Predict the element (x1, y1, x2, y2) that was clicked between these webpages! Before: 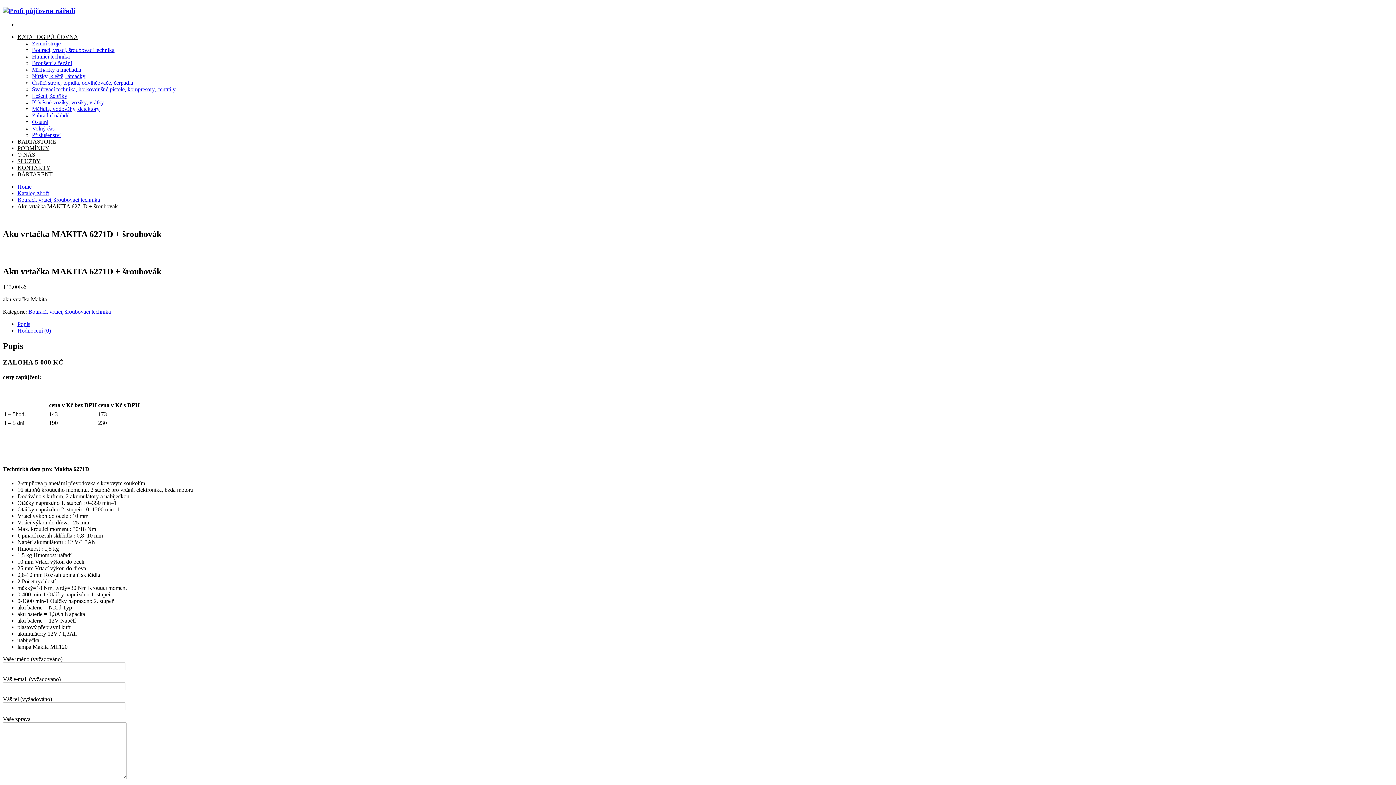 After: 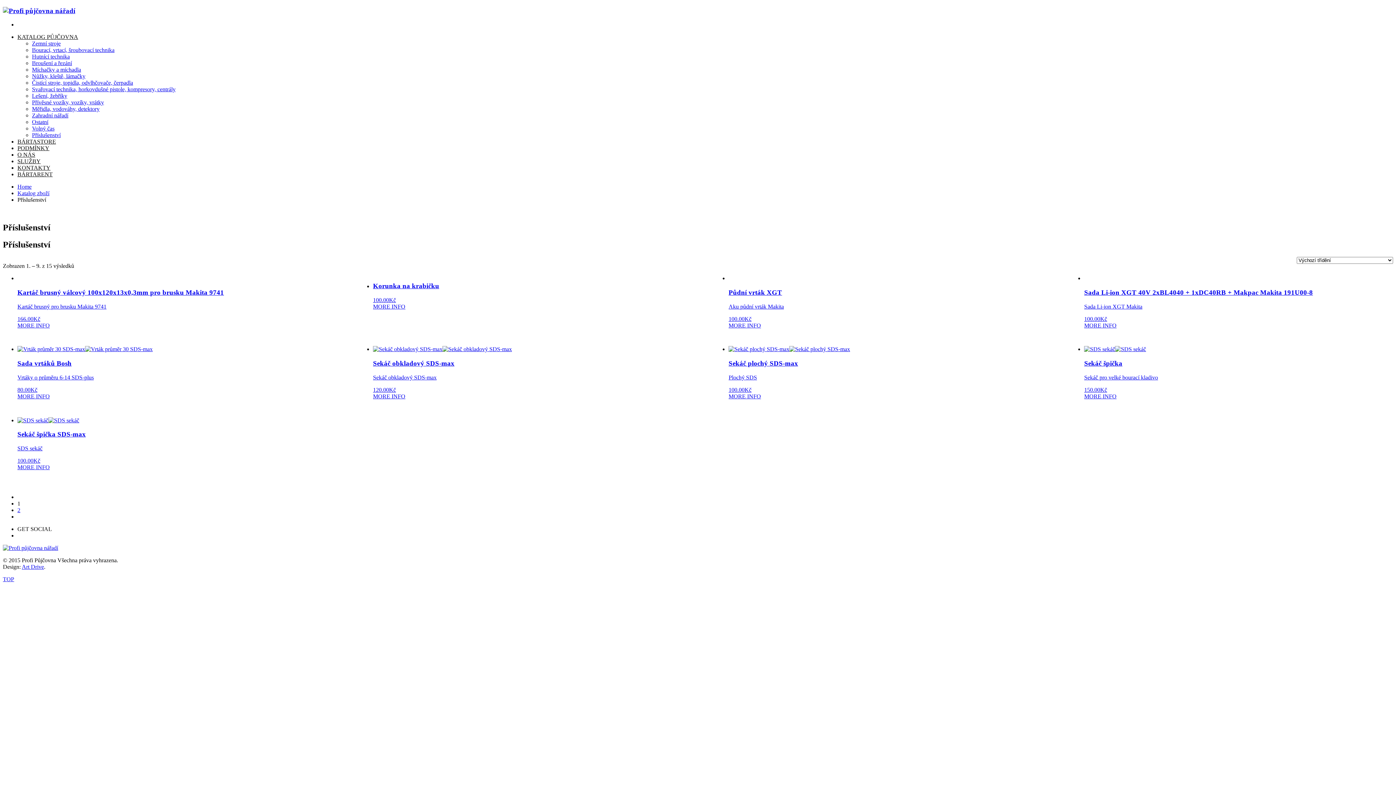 Action: bbox: (32, 132, 60, 138) label: Příslušenství